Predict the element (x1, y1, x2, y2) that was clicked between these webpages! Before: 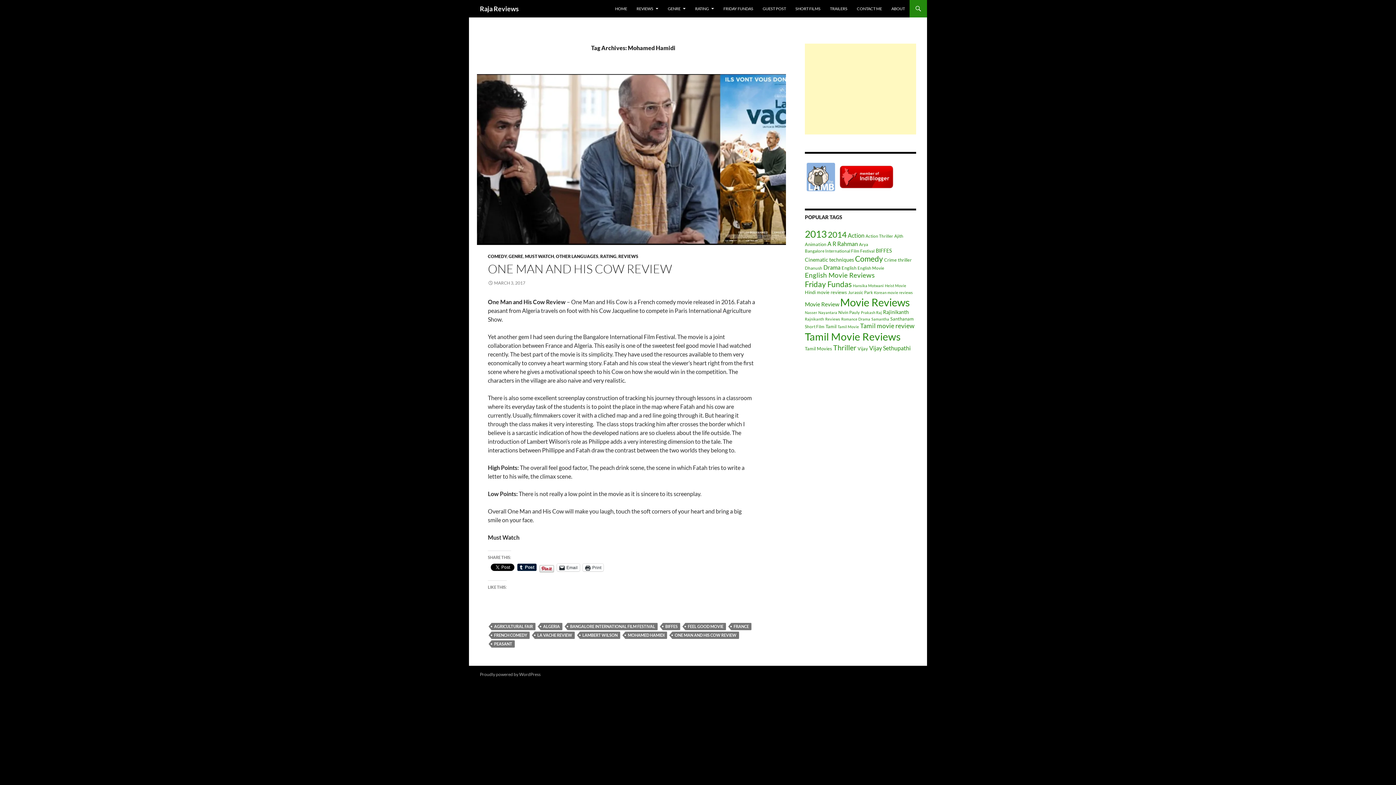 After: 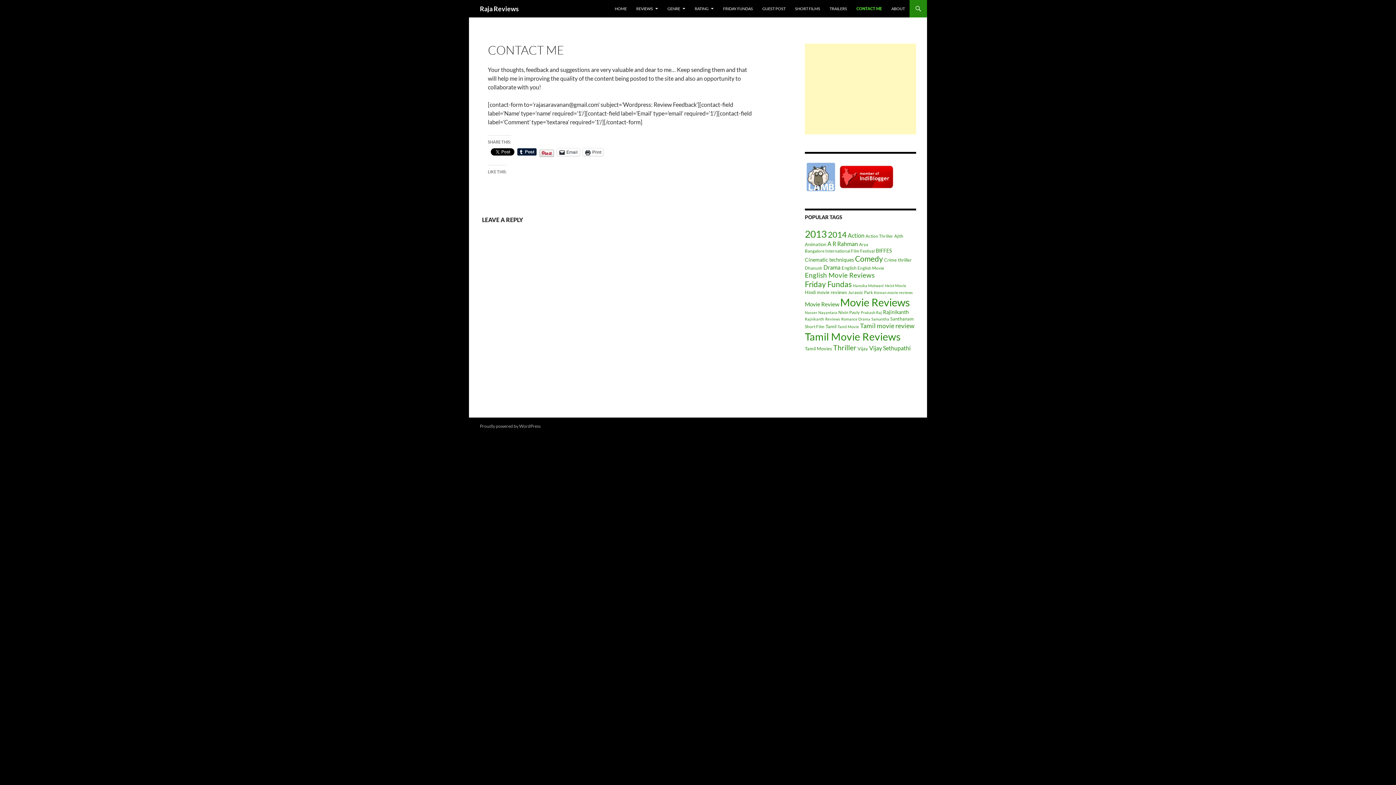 Action: bbox: (852, 0, 886, 17) label: CONTACT ME